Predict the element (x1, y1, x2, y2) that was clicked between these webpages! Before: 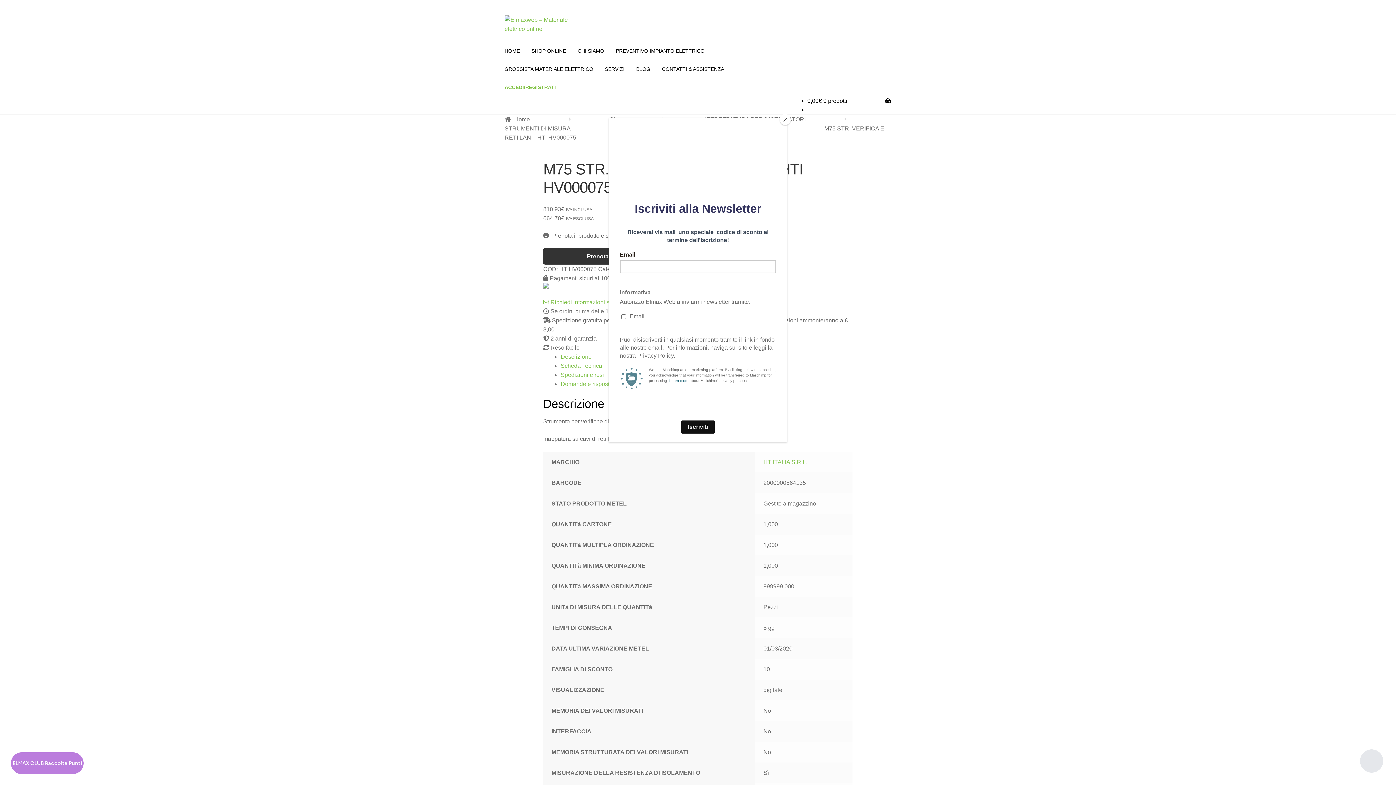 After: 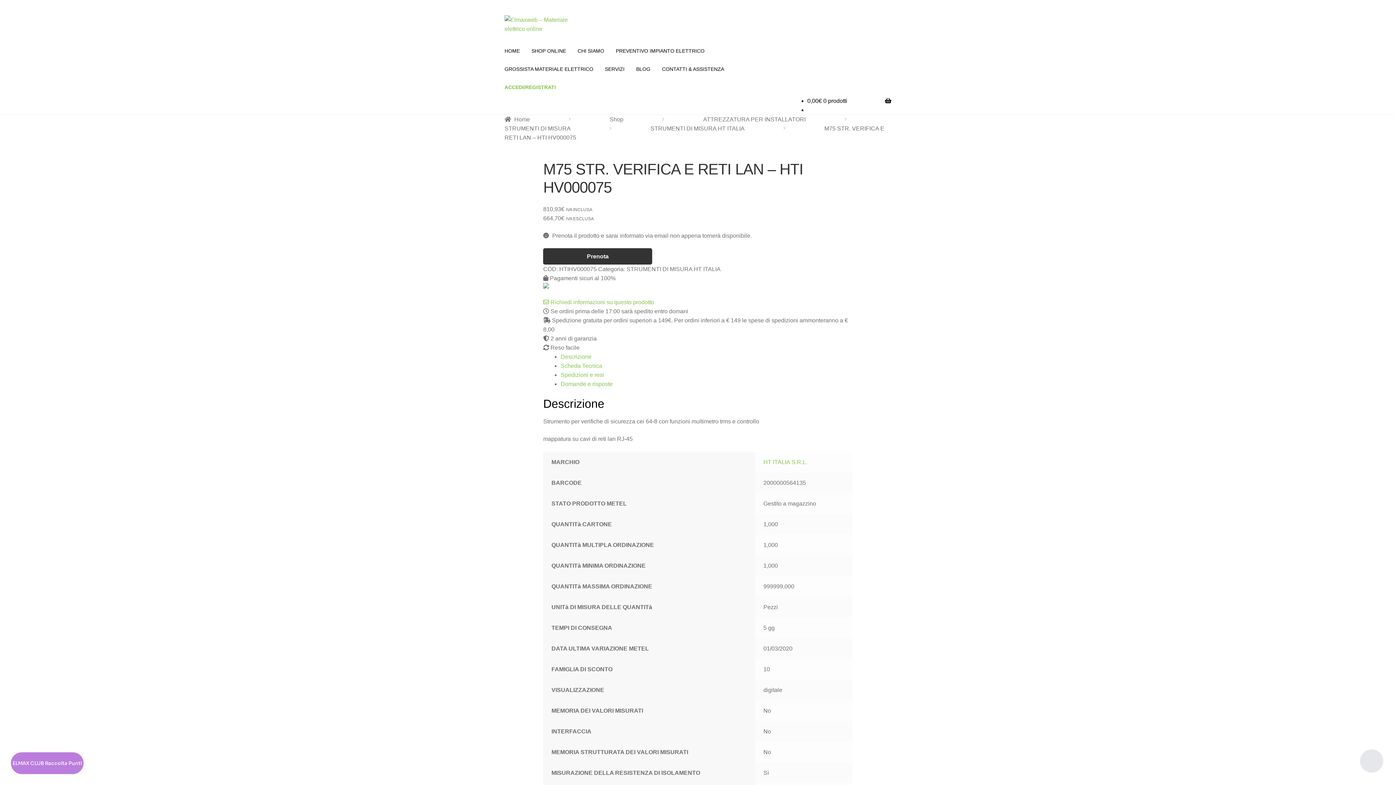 Action: bbox: (780, 114, 790, 125) label: Close